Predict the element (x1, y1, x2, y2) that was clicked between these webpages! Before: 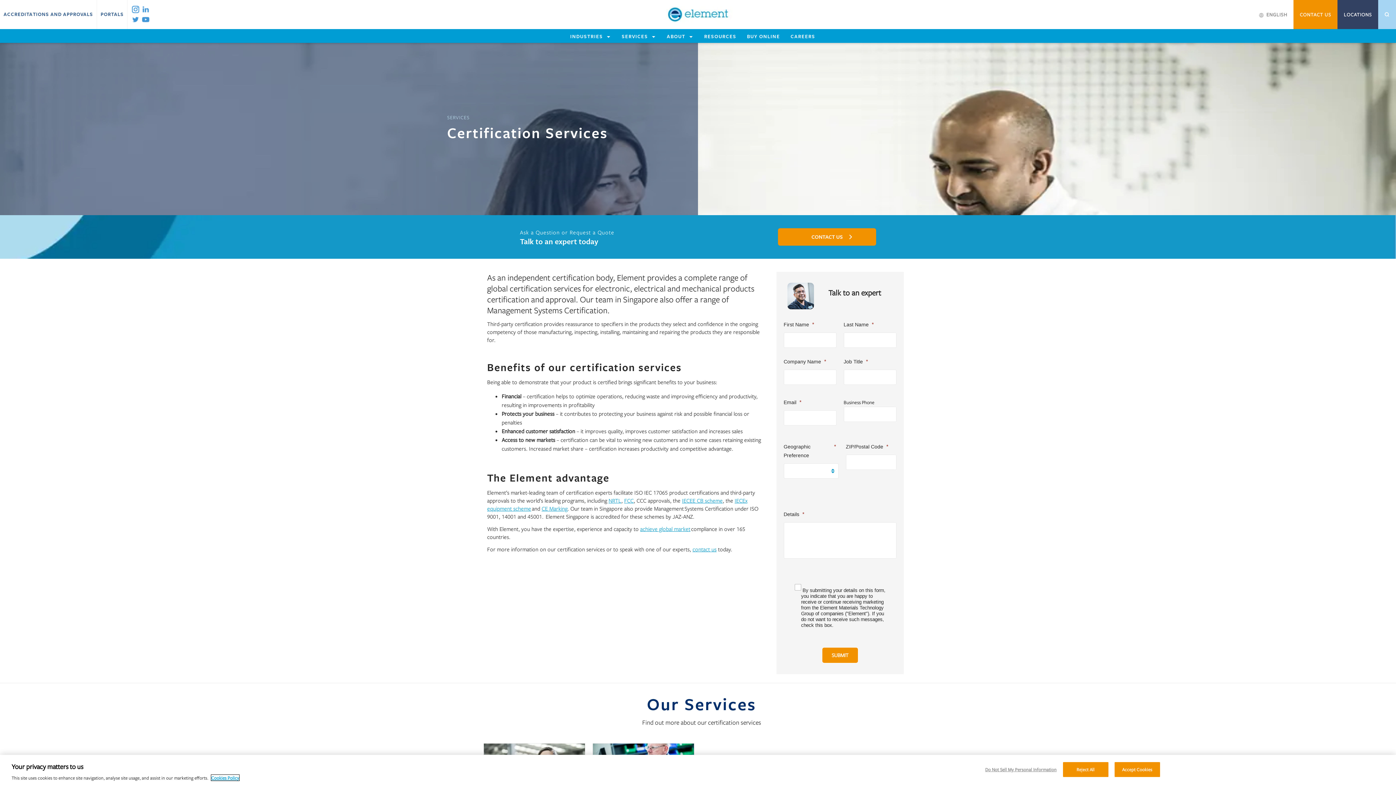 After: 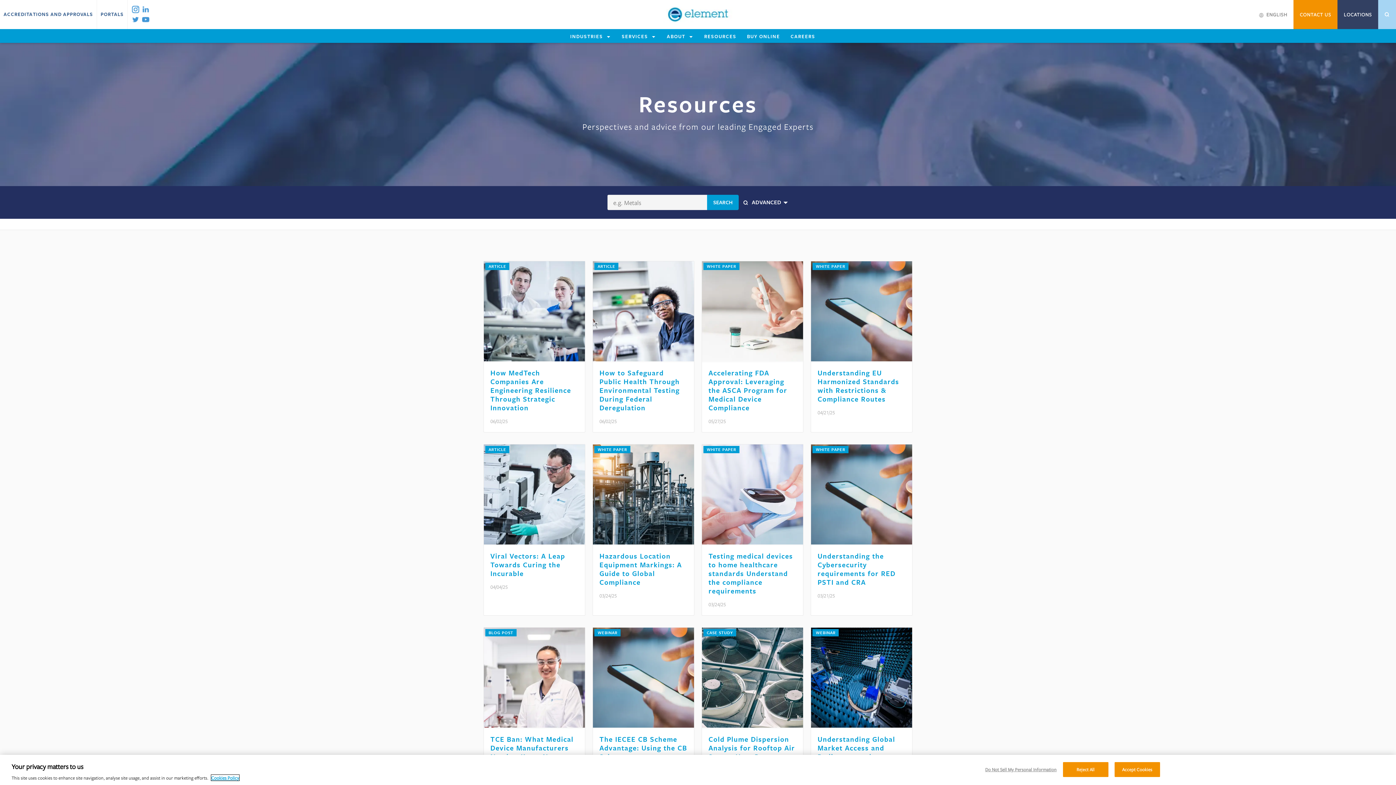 Action: bbox: (704, 33, 736, 40) label: RESOURCES